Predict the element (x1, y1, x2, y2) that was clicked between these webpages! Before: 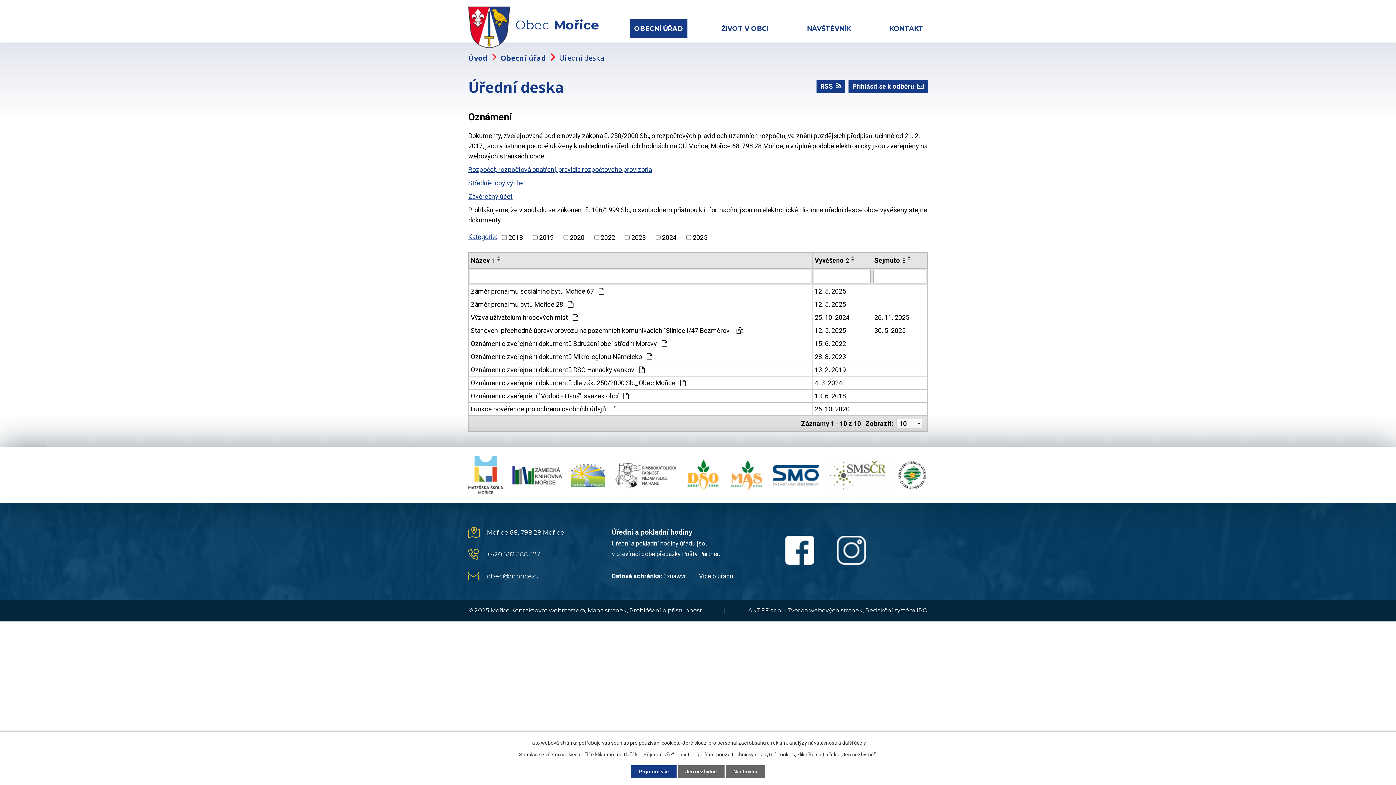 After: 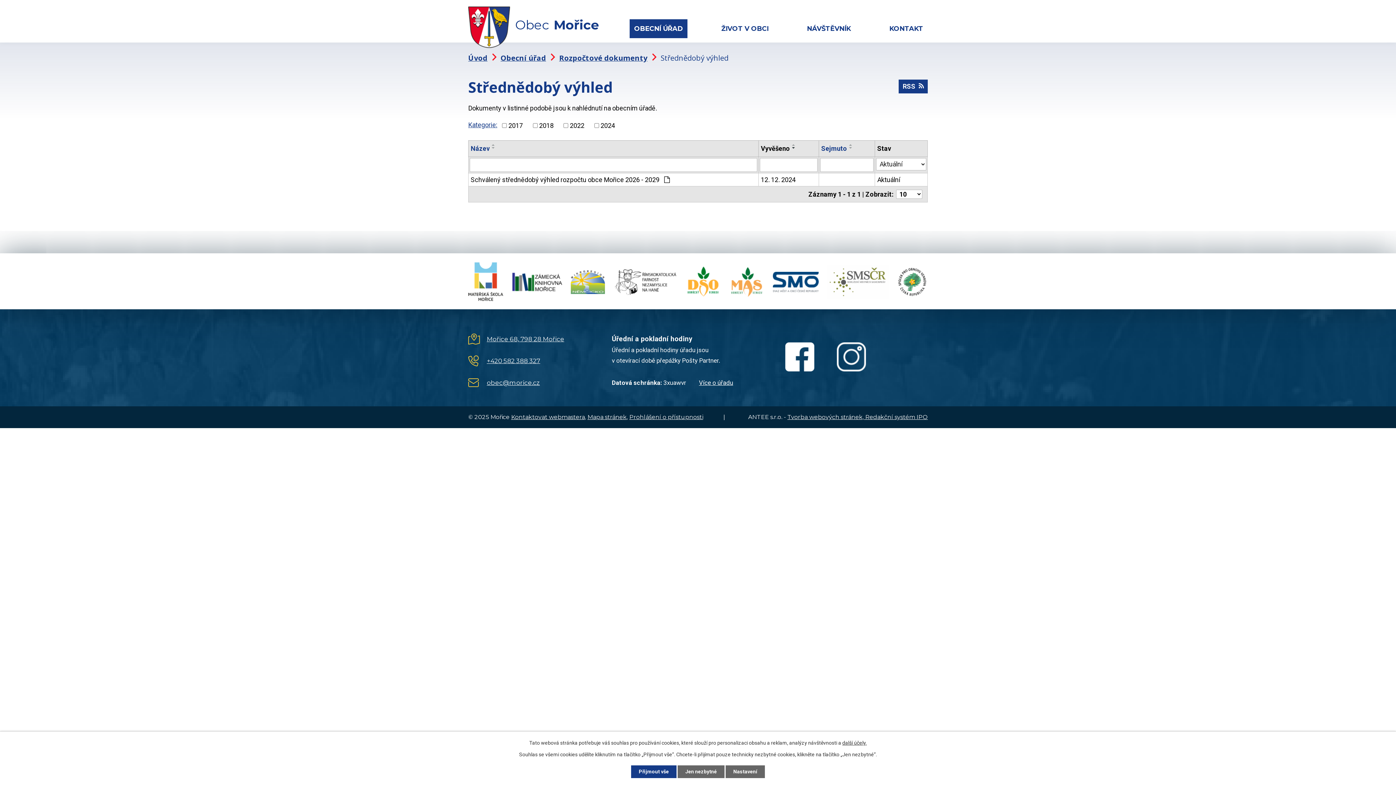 Action: bbox: (468, 179, 525, 186) label: Střednědobý výhled